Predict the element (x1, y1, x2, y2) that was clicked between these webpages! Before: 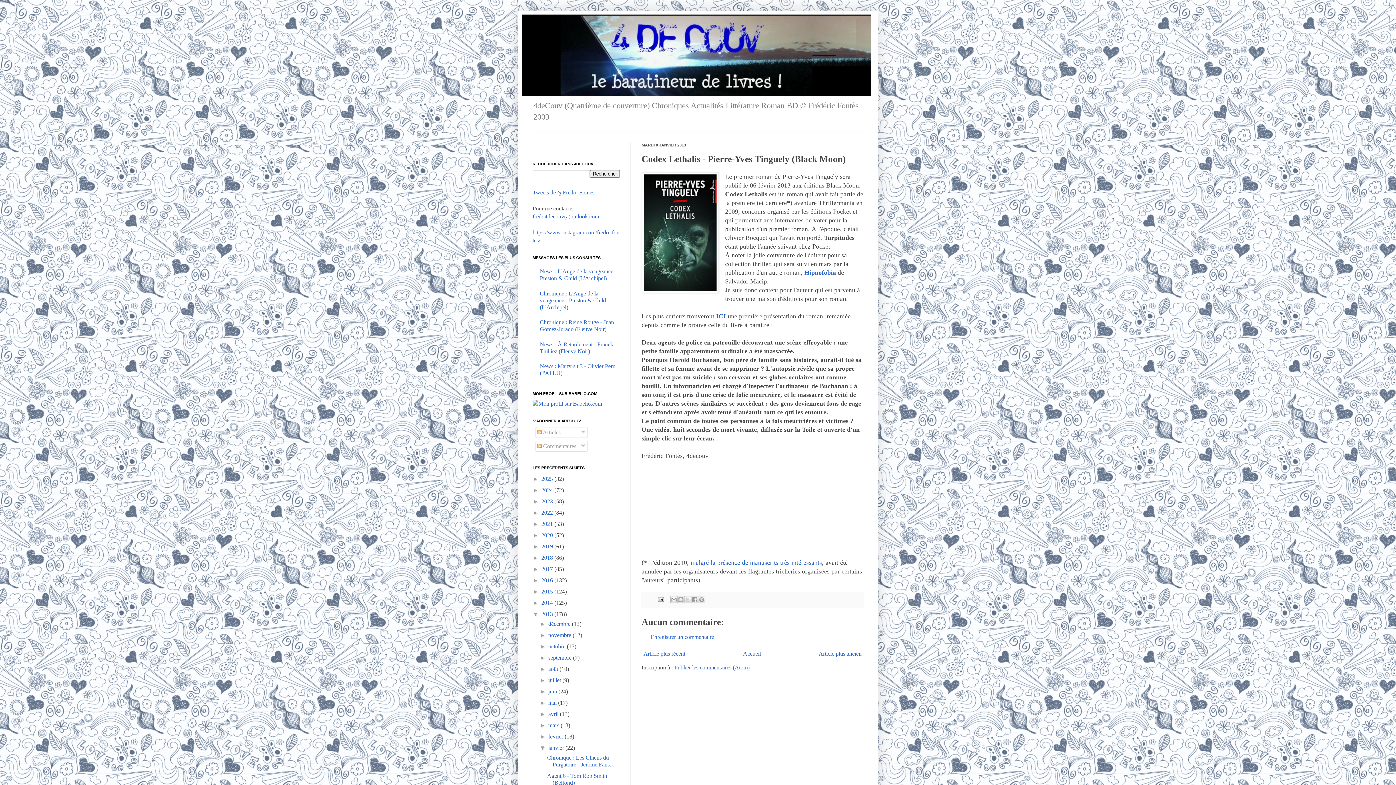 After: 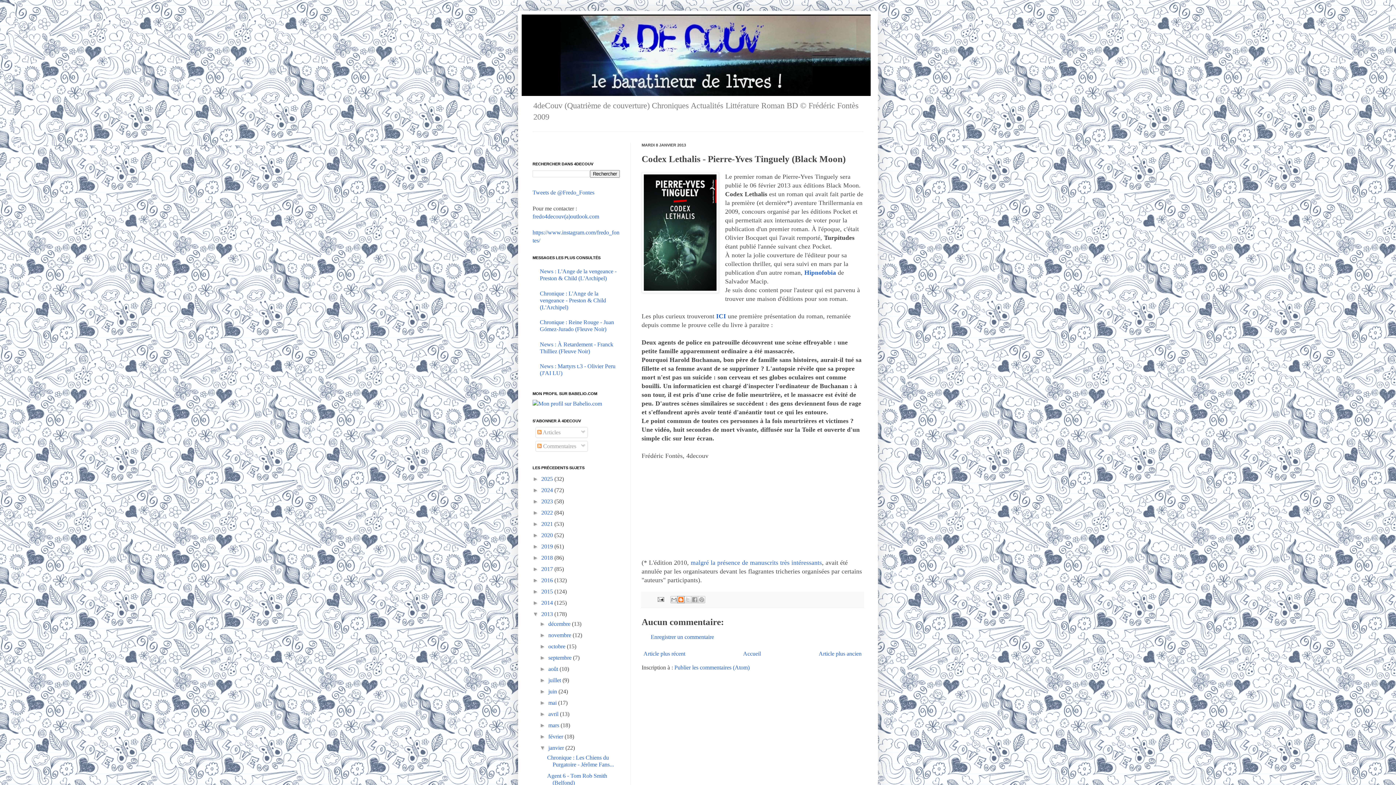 Action: bbox: (677, 596, 684, 603) label: BlogThis!